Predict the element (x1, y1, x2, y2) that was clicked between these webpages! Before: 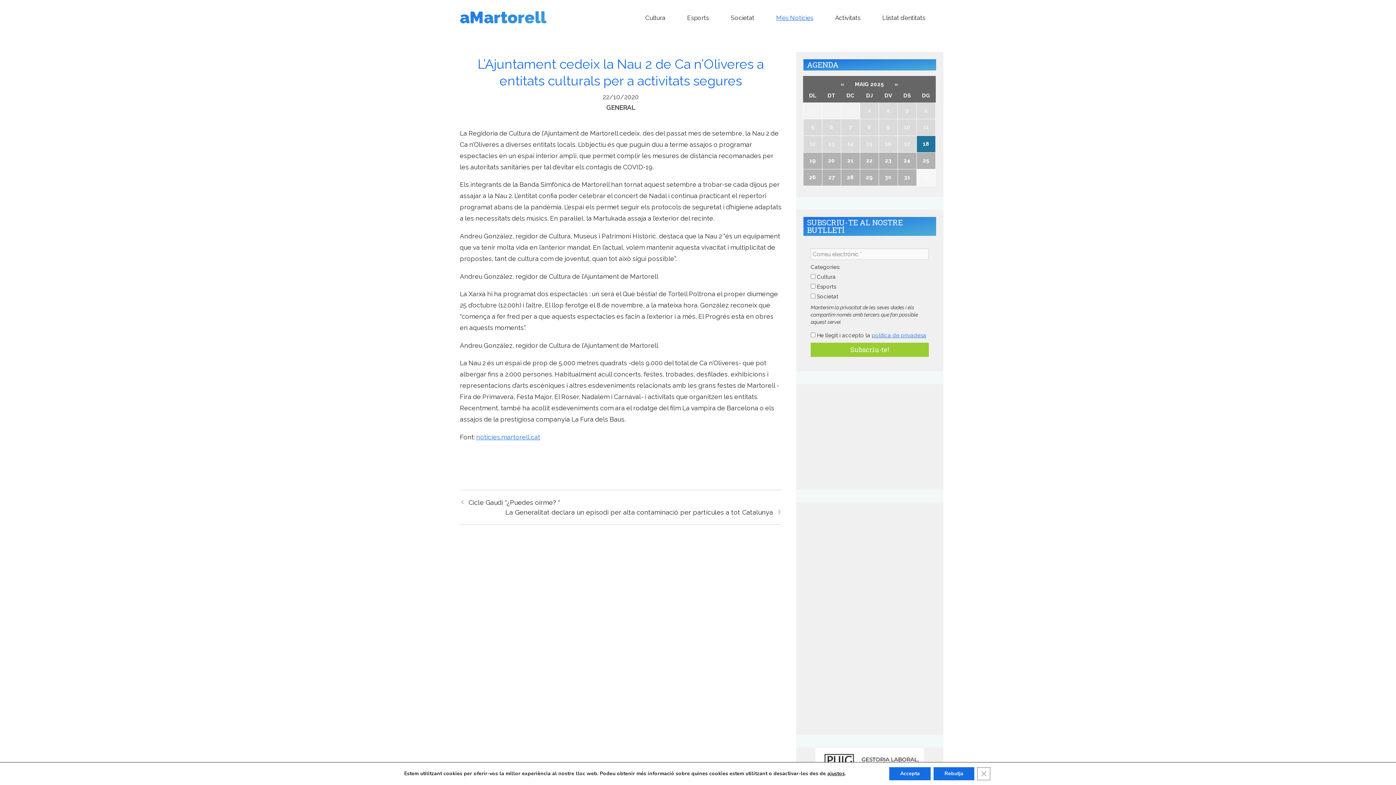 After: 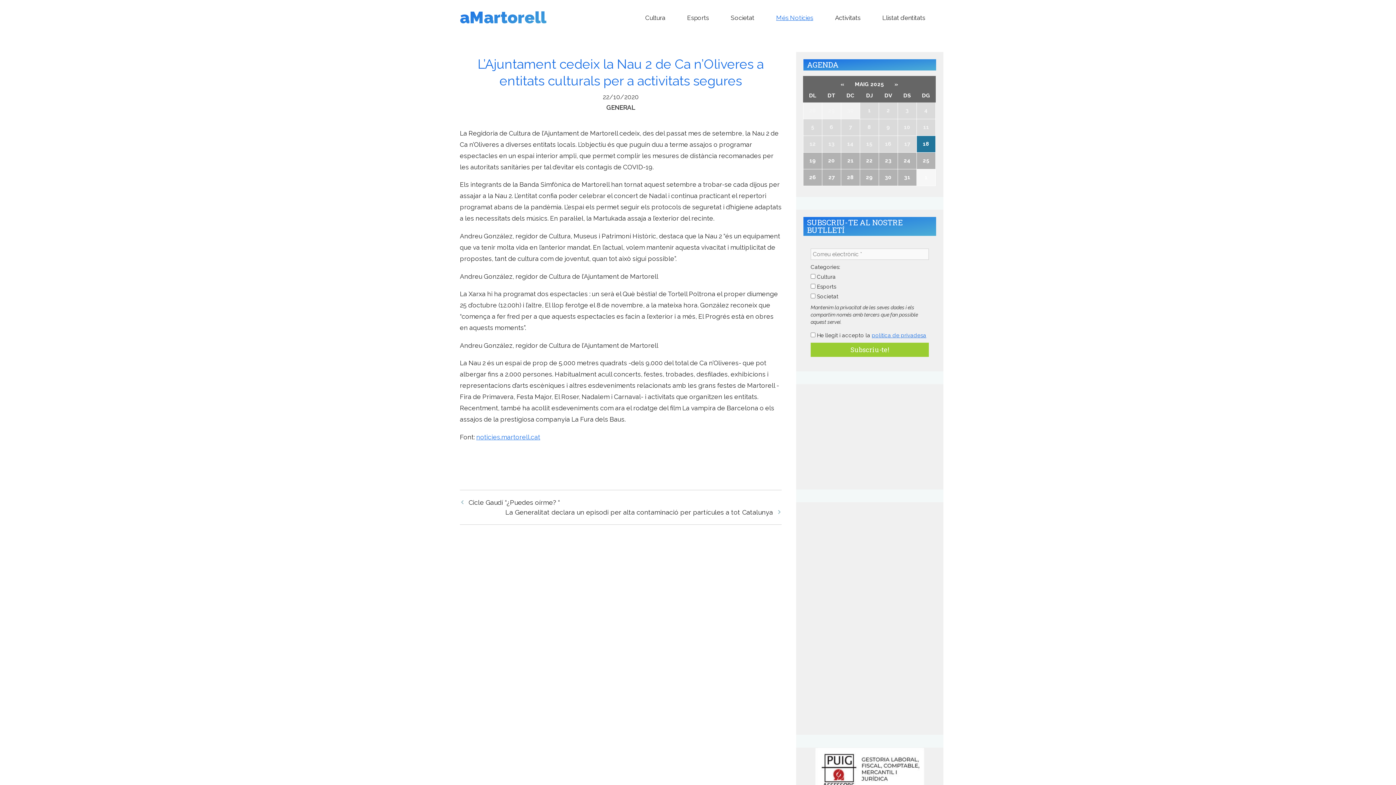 Action: label: Rebutja bbox: (933, 767, 974, 780)